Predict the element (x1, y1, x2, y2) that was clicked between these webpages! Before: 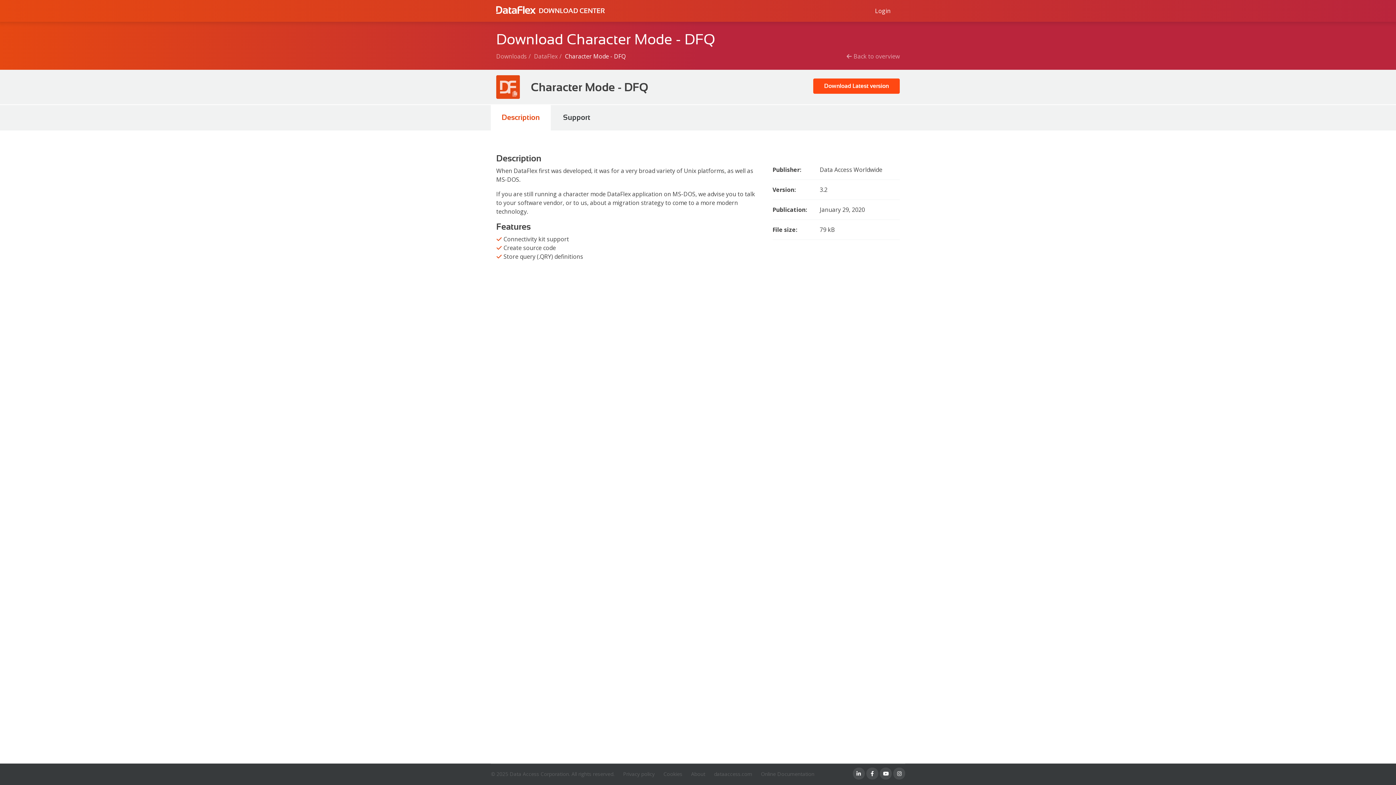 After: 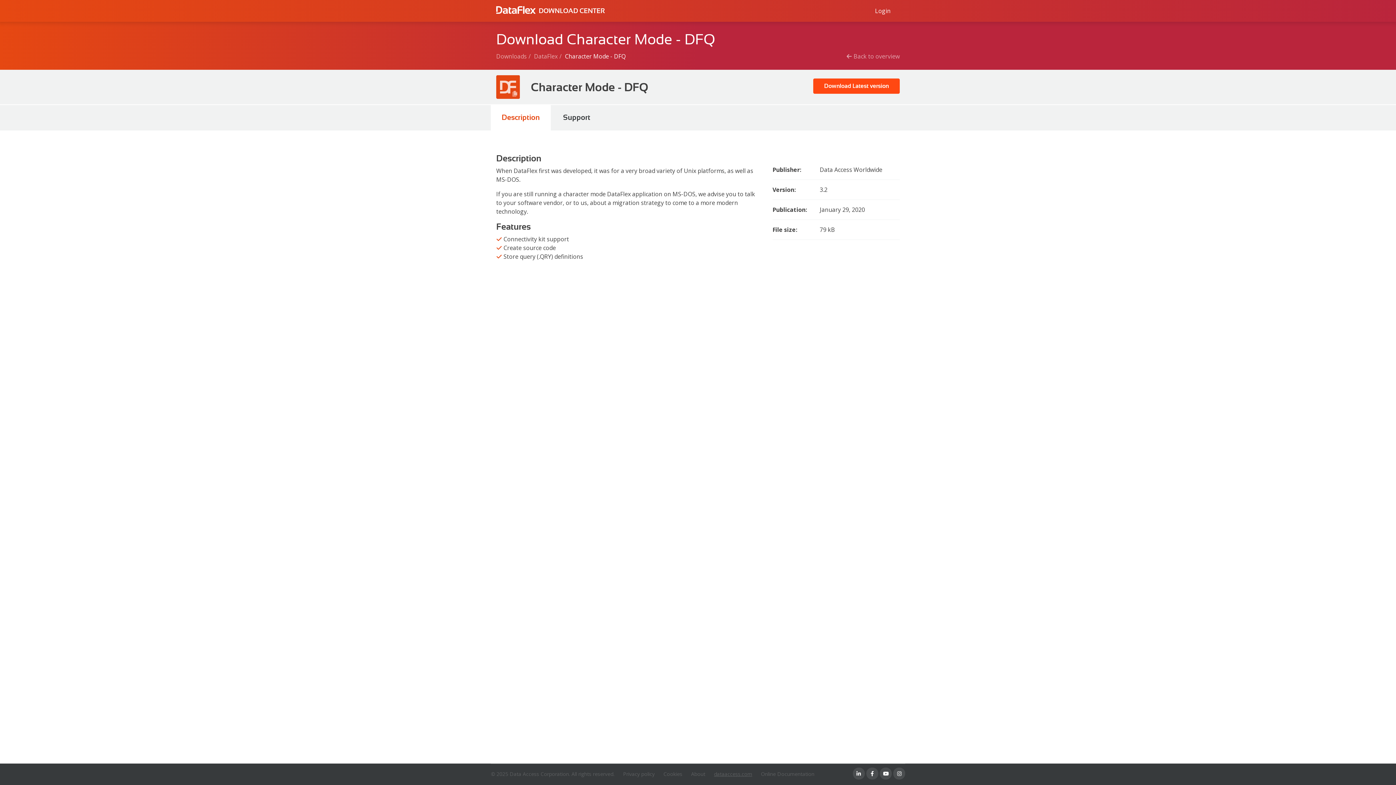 Action: bbox: (706, 770, 752, 777) label: dataaccess.com